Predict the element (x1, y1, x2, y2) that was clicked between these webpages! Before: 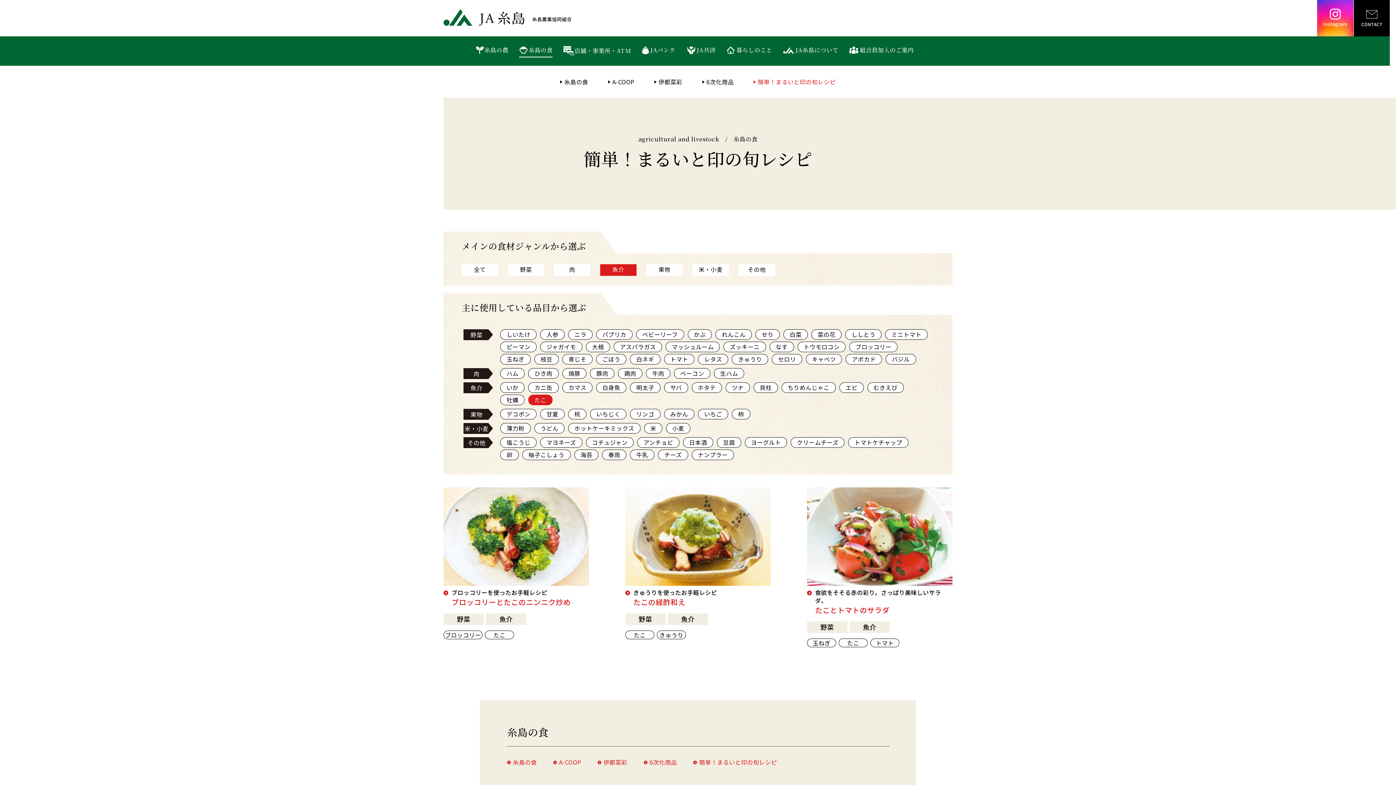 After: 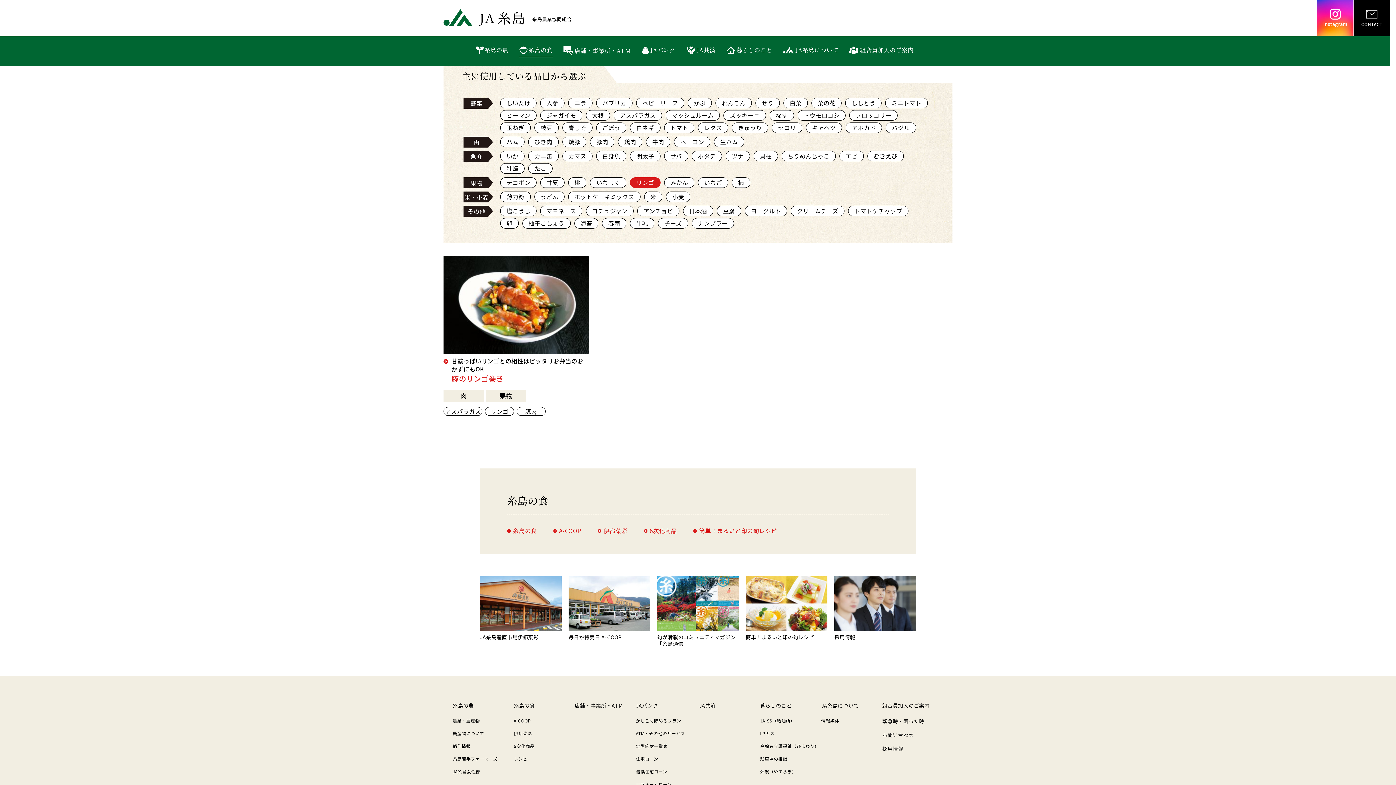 Action: bbox: (630, 409, 660, 419) label: リンゴ